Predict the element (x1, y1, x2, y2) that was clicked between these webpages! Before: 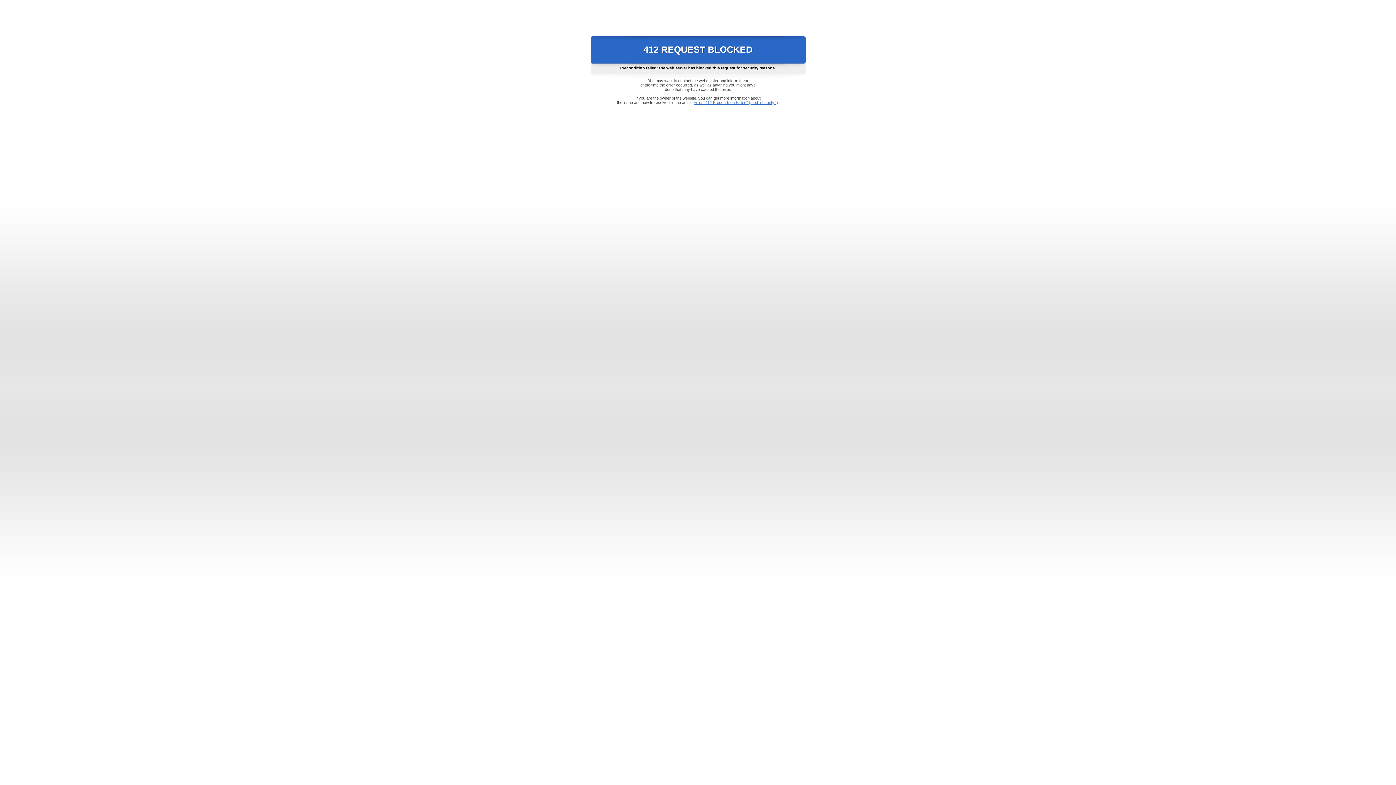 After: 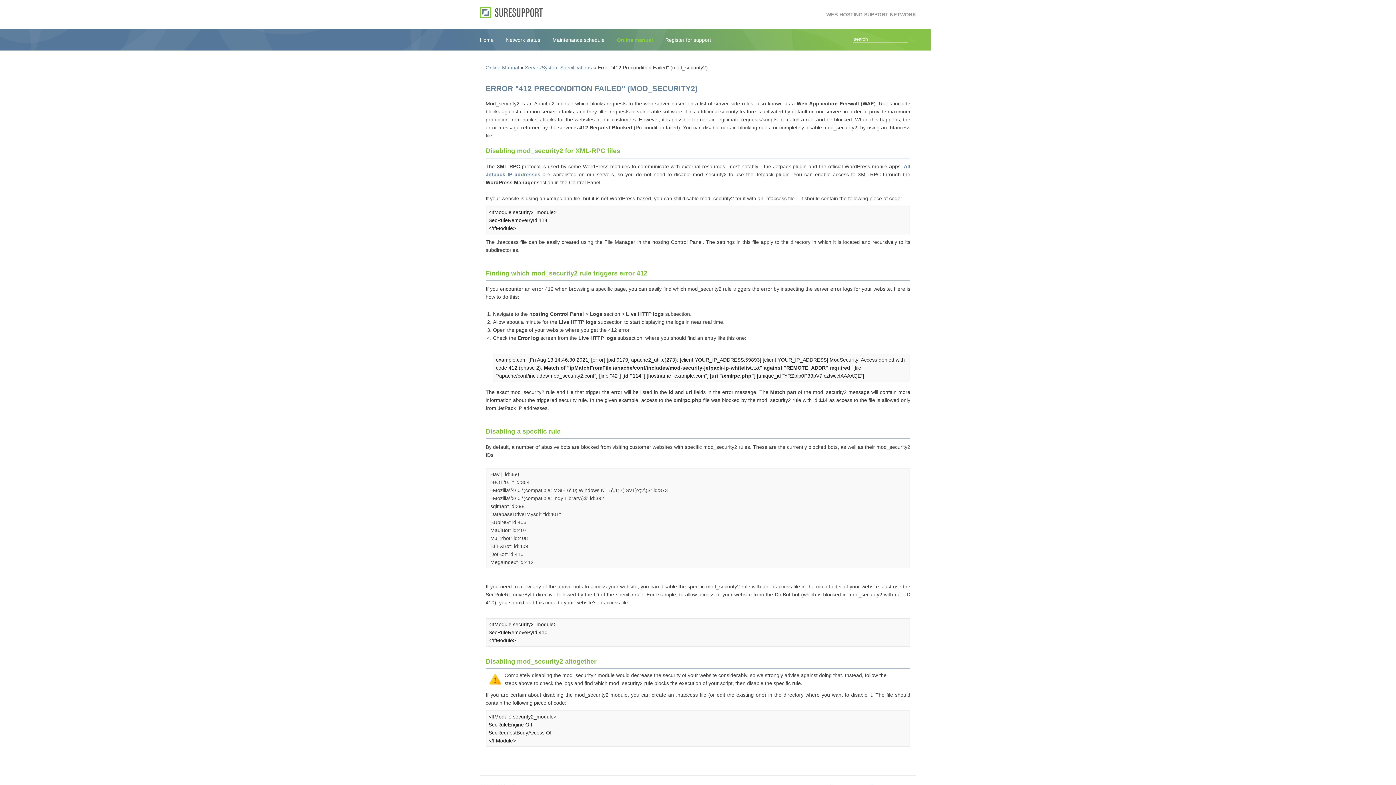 Action: label: Error "412 Precondition Failed" (mod_security2) bbox: (693, 100, 778, 104)